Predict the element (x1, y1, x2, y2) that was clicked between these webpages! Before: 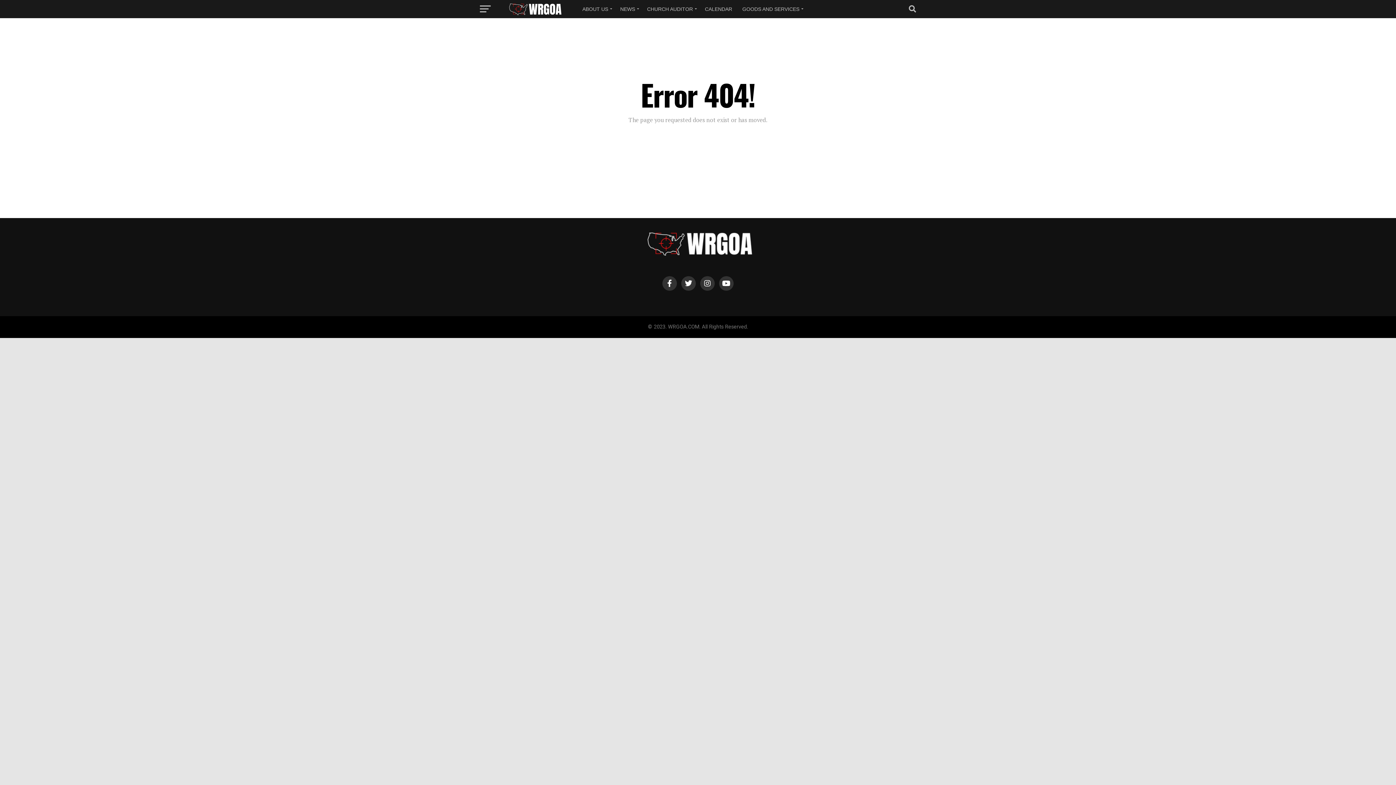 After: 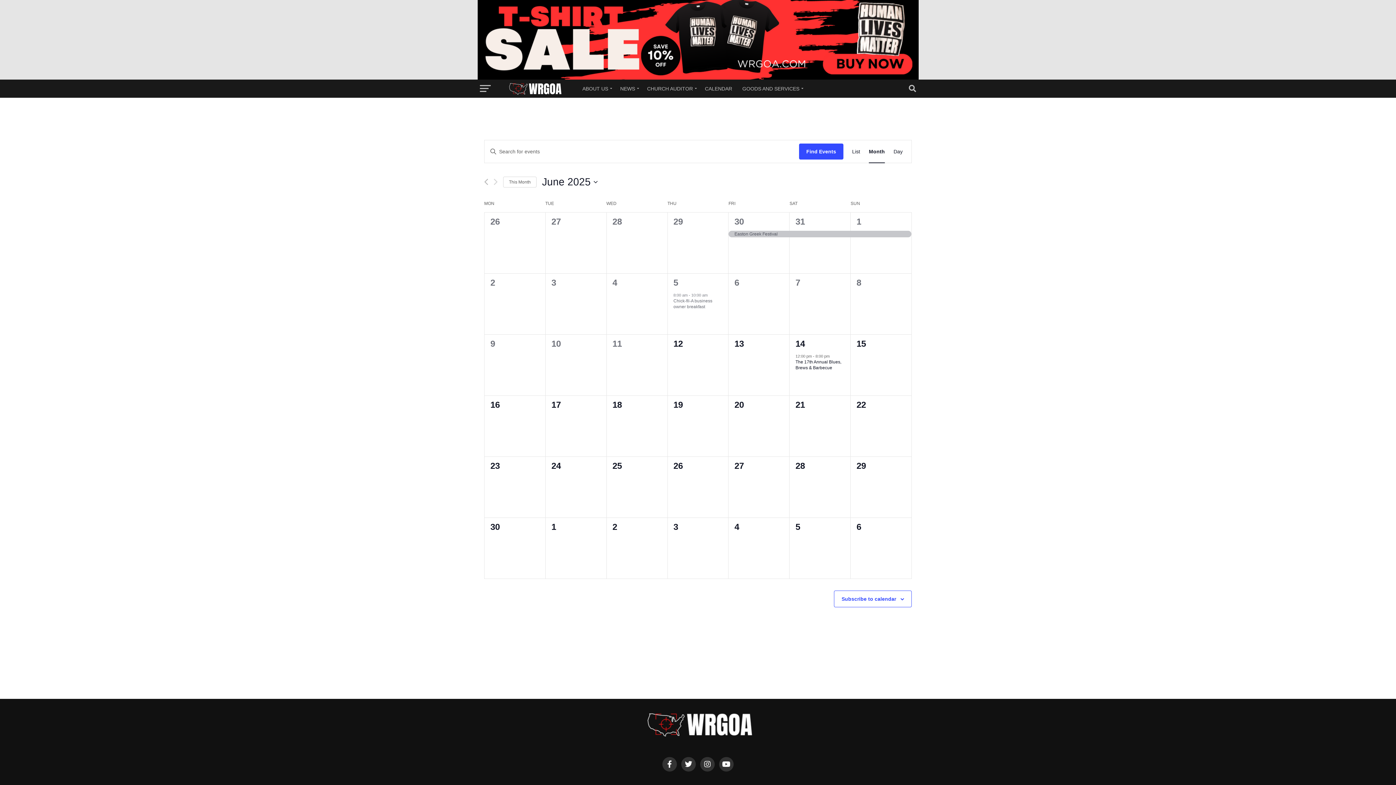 Action: bbox: (700, 0, 736, 18) label: CALENDAR